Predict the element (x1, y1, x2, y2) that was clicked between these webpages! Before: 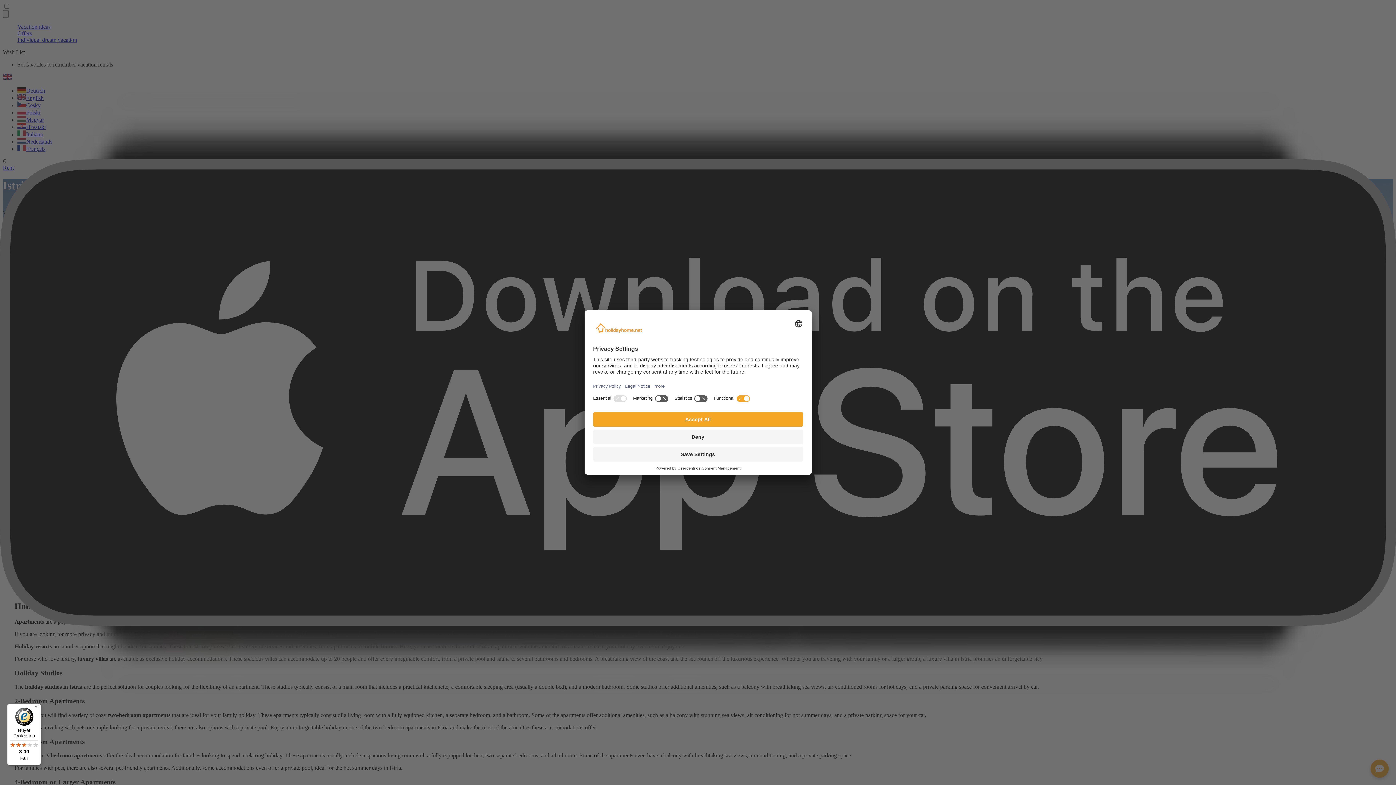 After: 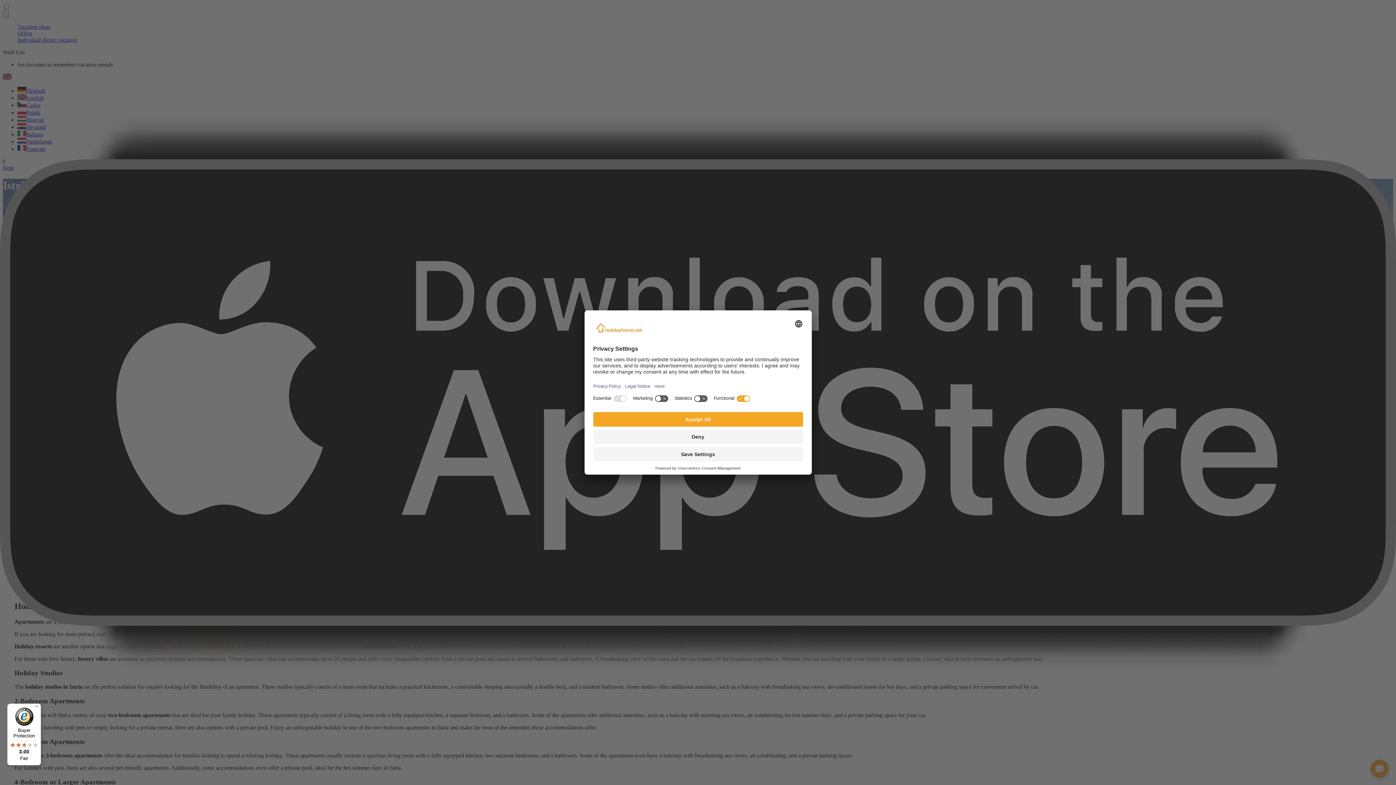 Action: label: Buyer Protection

3.00

Fair bbox: (7, 704, 41, 765)